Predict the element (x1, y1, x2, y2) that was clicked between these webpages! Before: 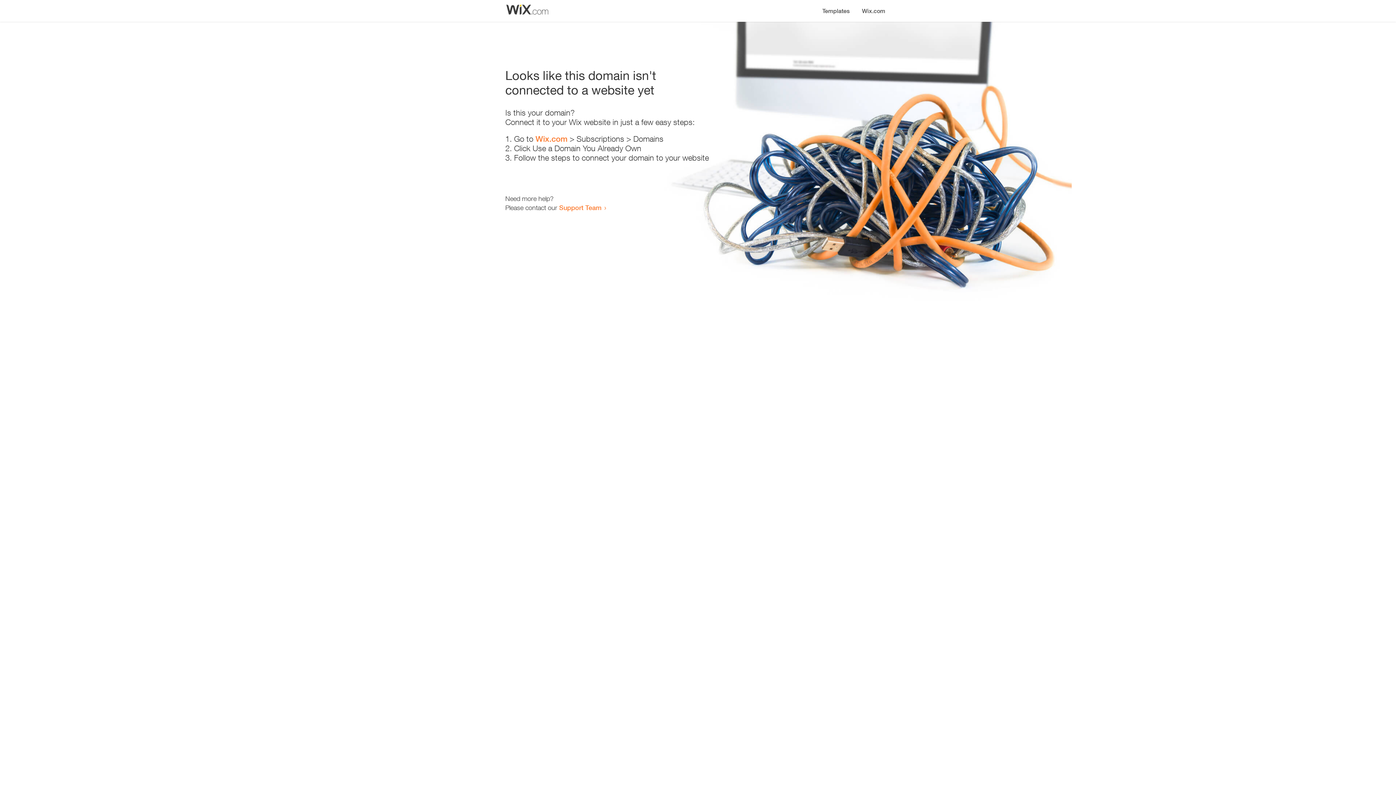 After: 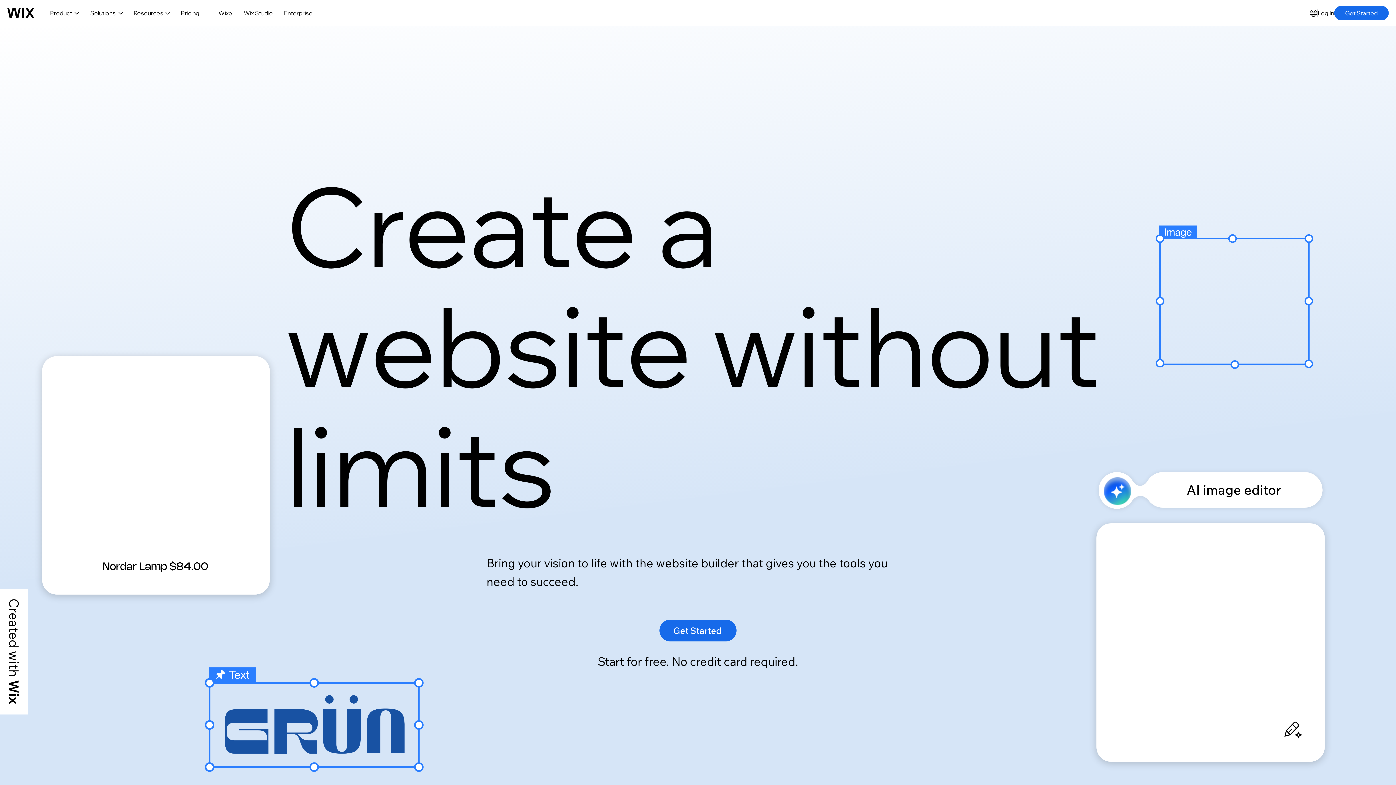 Action: label: Wix.com bbox: (535, 134, 567, 143)